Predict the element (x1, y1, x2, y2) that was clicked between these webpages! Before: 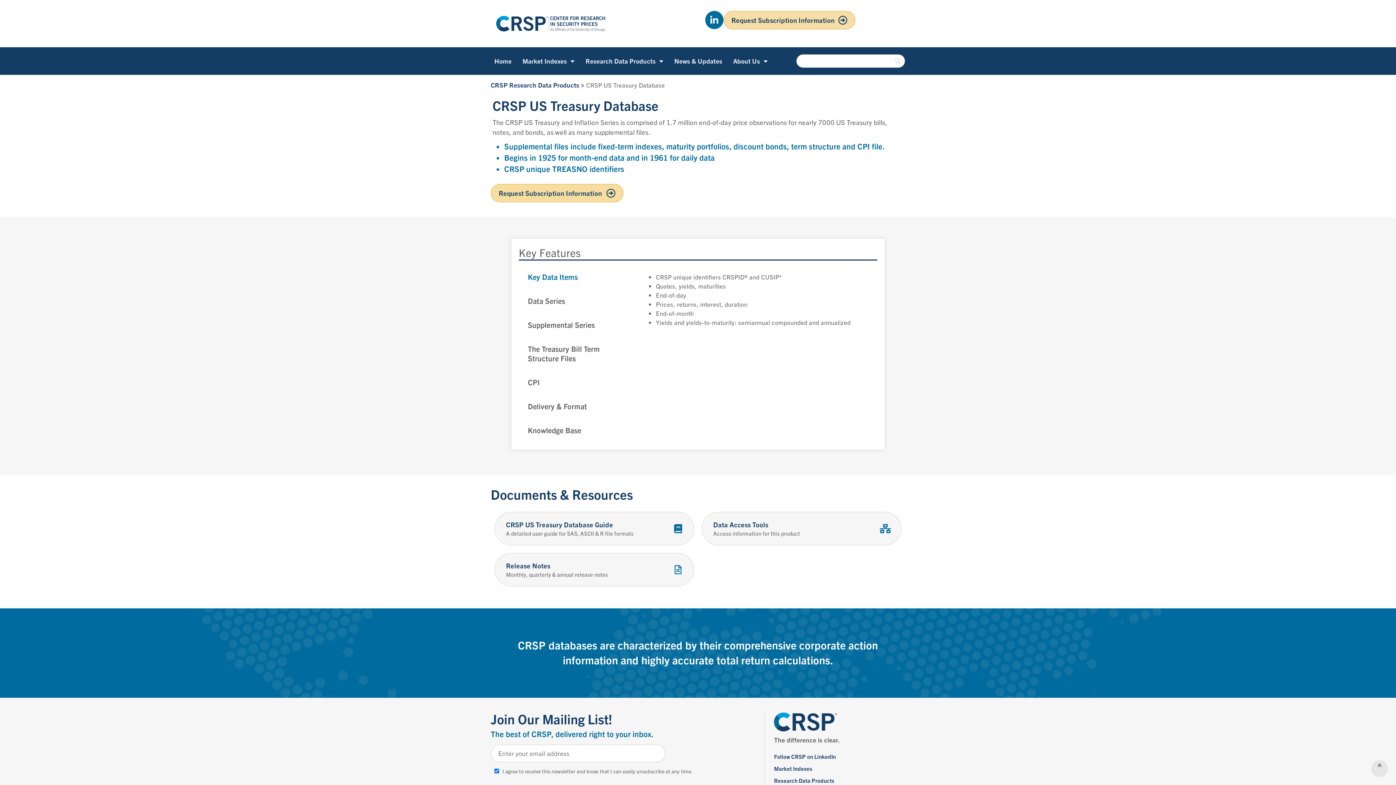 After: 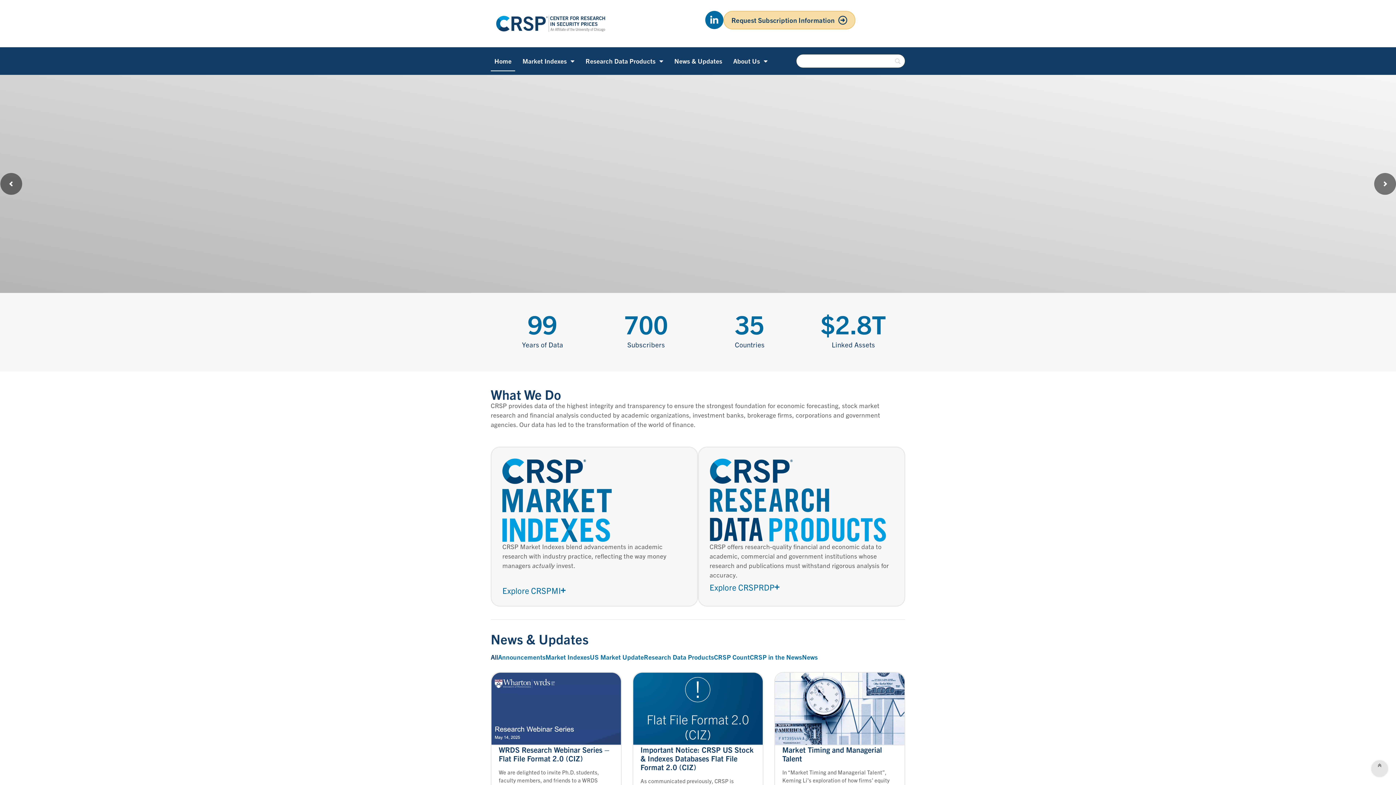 Action: label: Home bbox: (490, 50, 515, 71)